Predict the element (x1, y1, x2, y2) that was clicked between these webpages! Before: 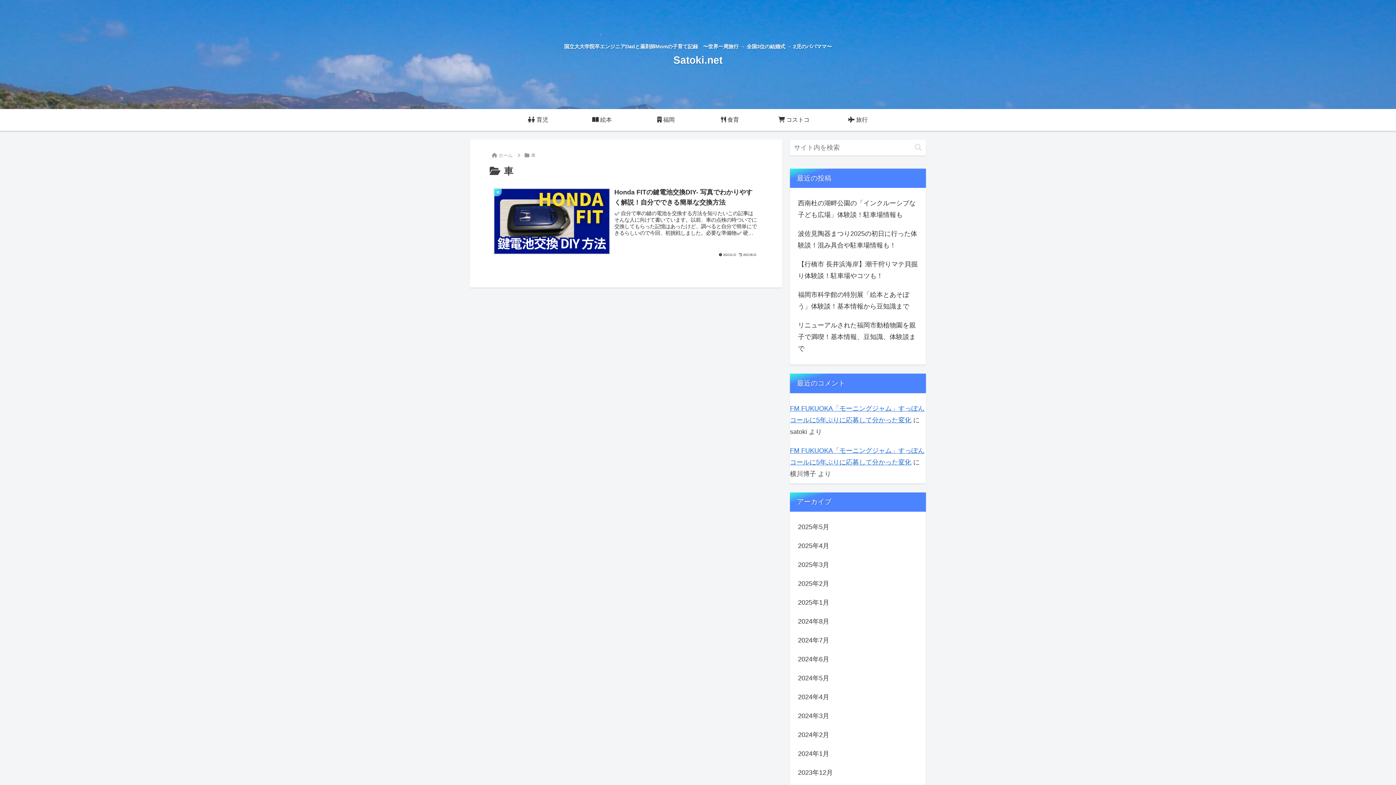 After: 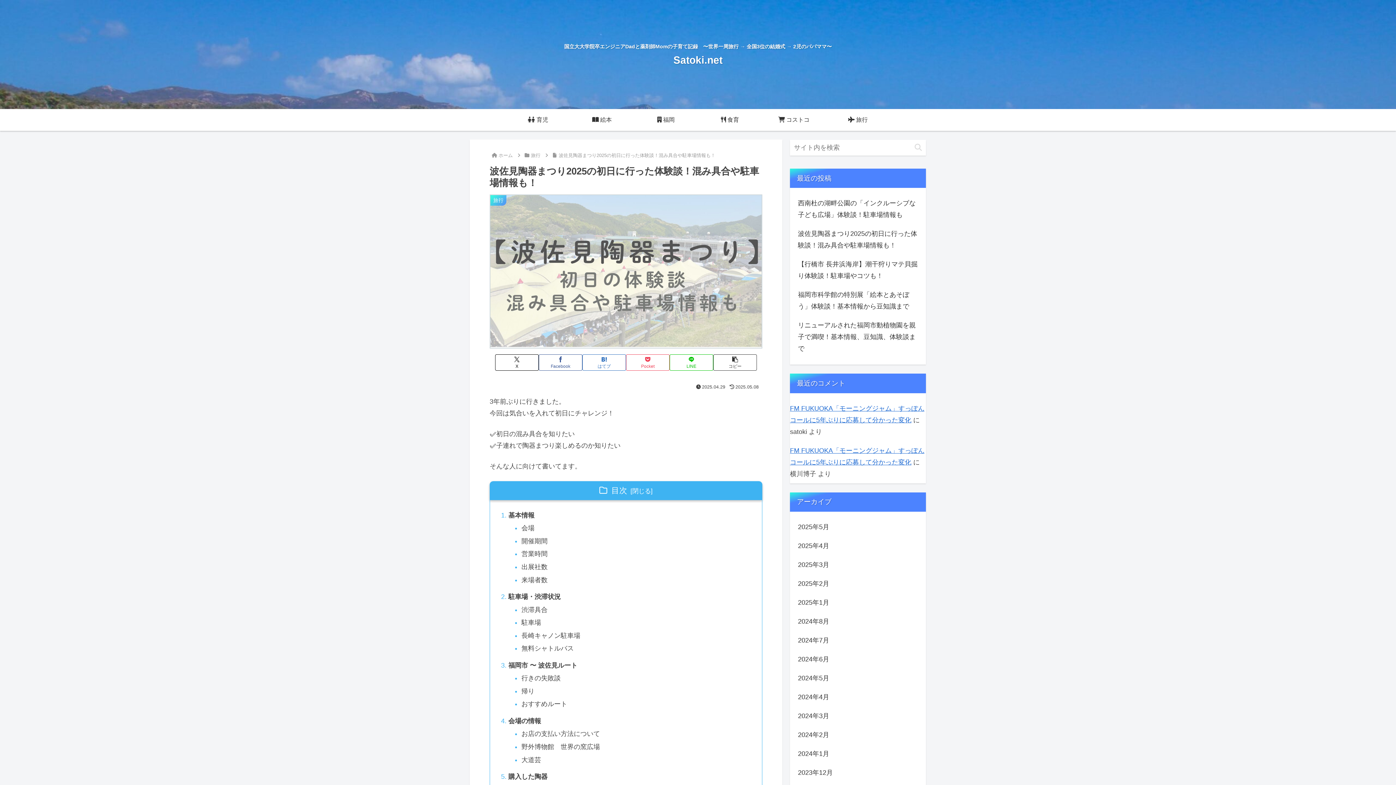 Action: label: 波佐見陶器まつり2025の初日に行った体験談！混み具合や駐車場情報も！ bbox: (796, 224, 919, 254)